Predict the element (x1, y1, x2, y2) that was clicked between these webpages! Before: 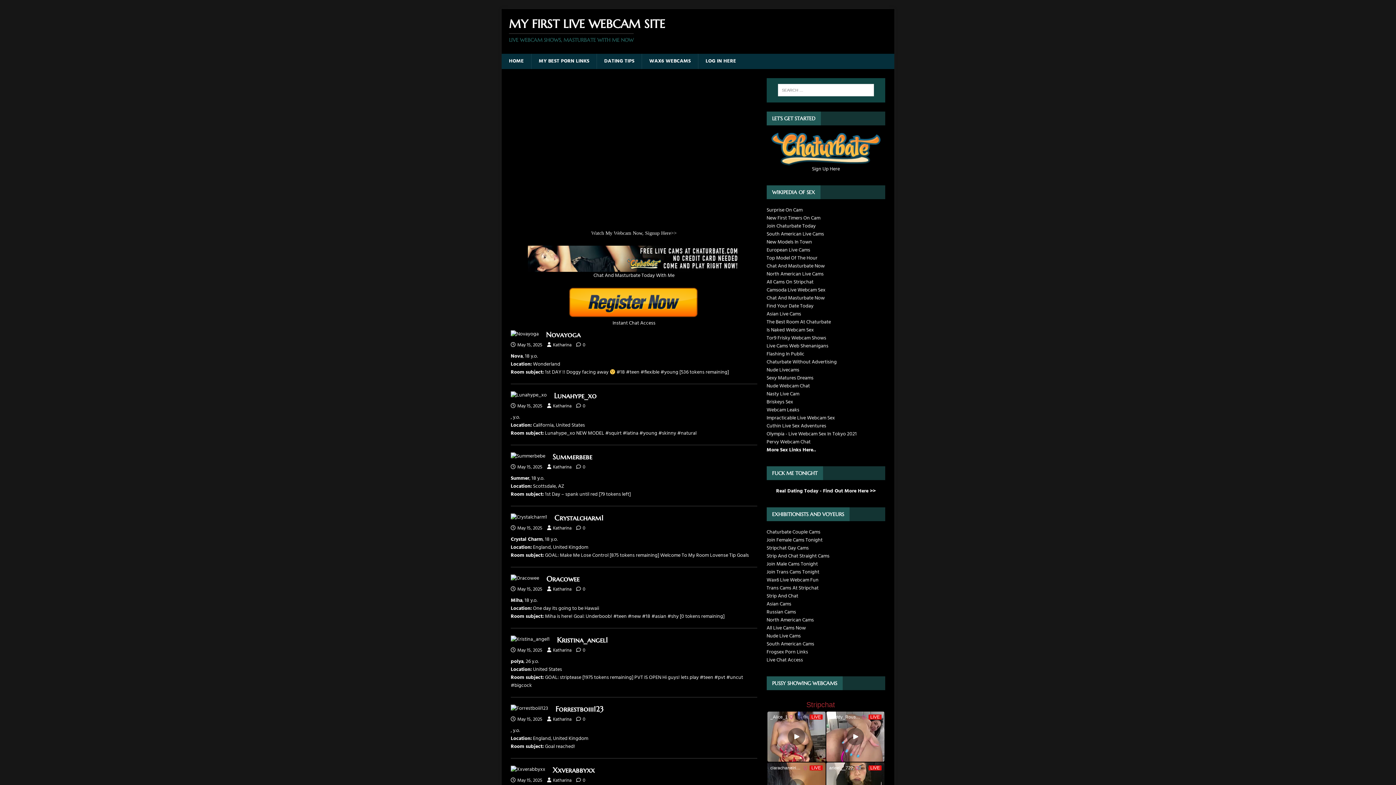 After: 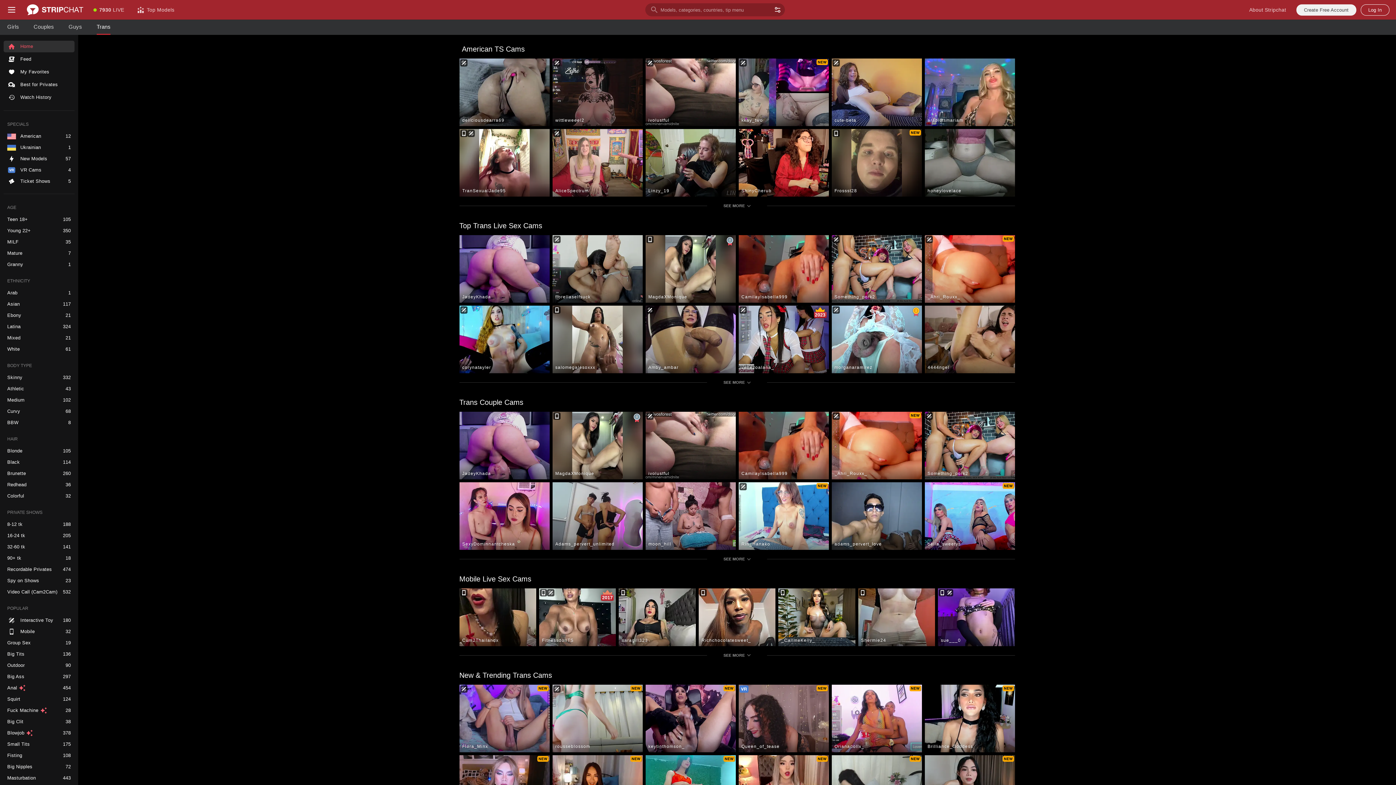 Action: label: Trans Cams At Stripchat bbox: (766, 584, 818, 592)